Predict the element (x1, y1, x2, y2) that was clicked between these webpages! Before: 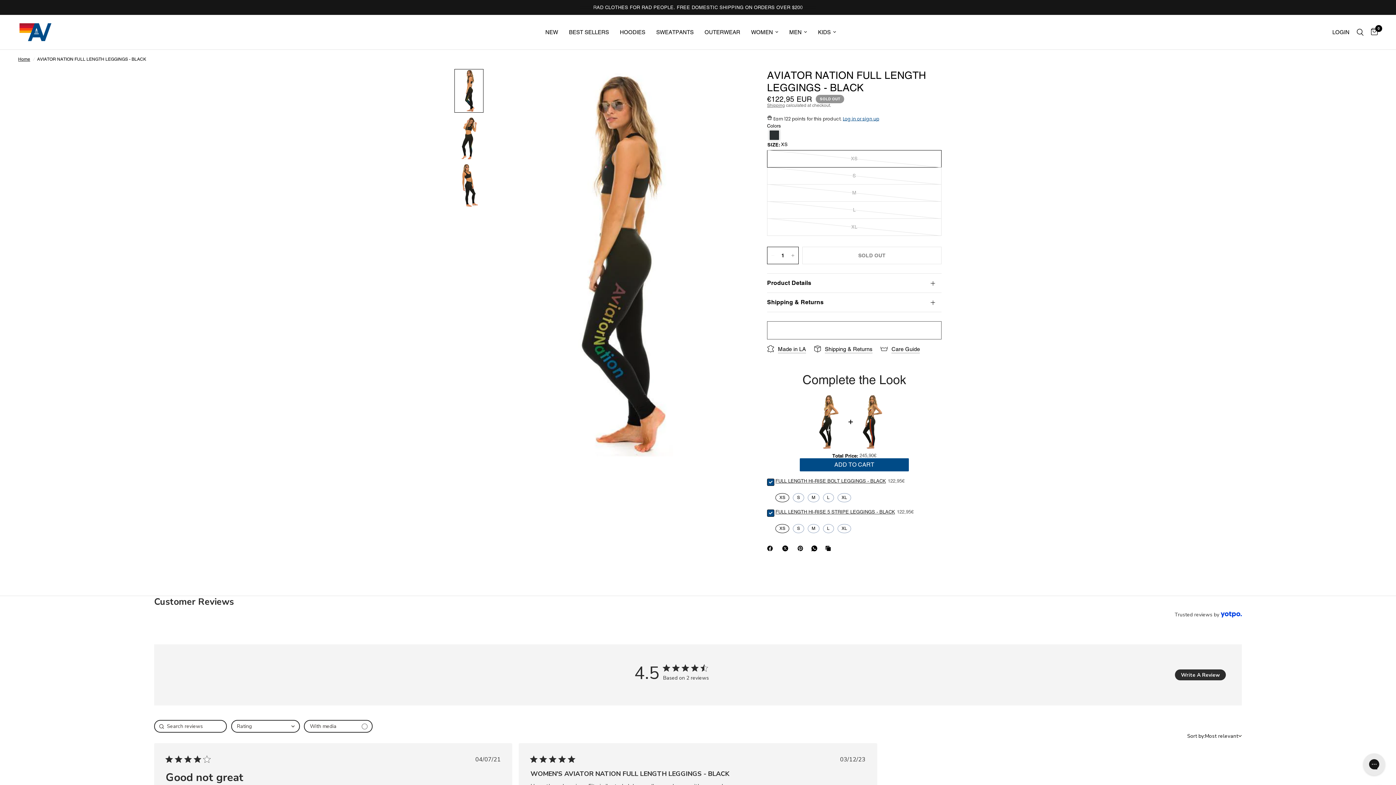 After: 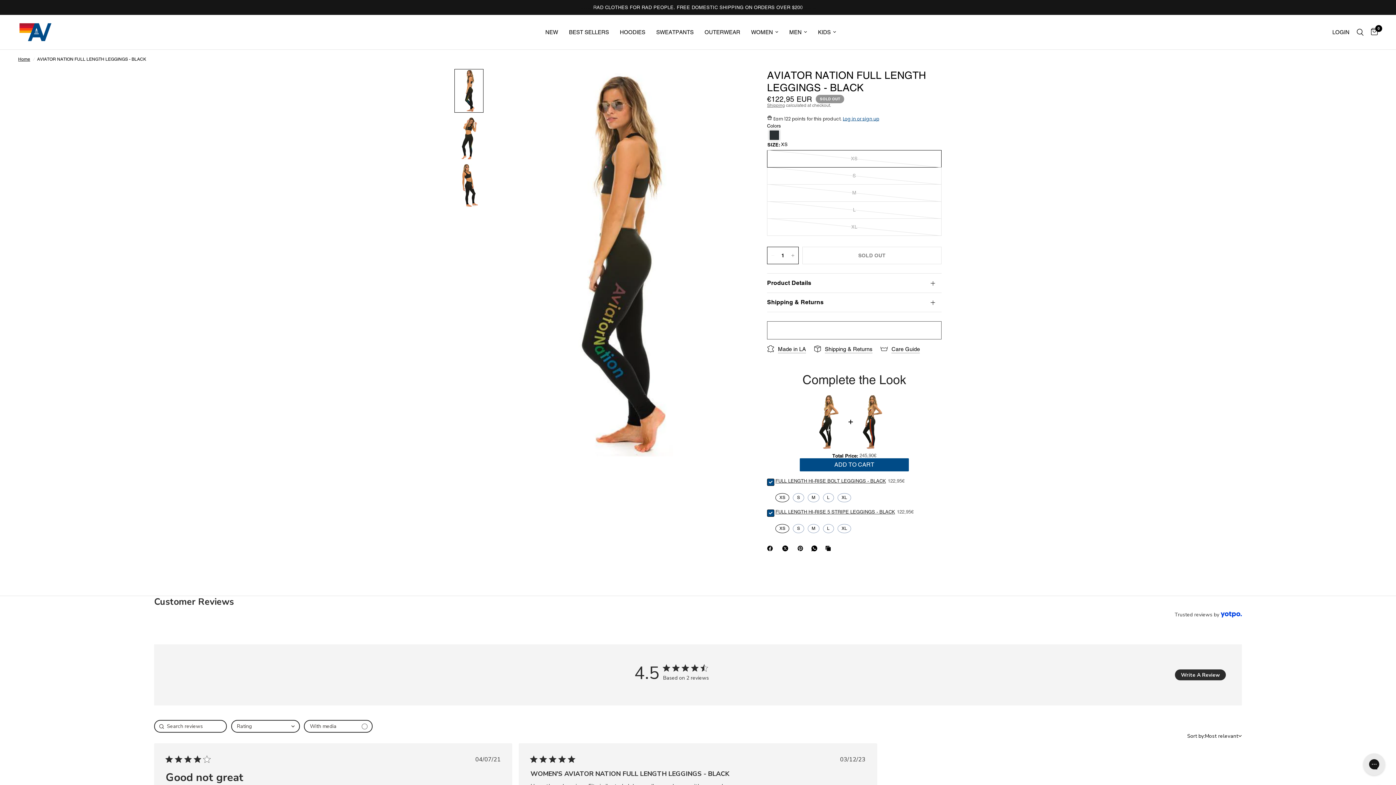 Action: label: Pinterest bbox: (797, 566, 806, 575)